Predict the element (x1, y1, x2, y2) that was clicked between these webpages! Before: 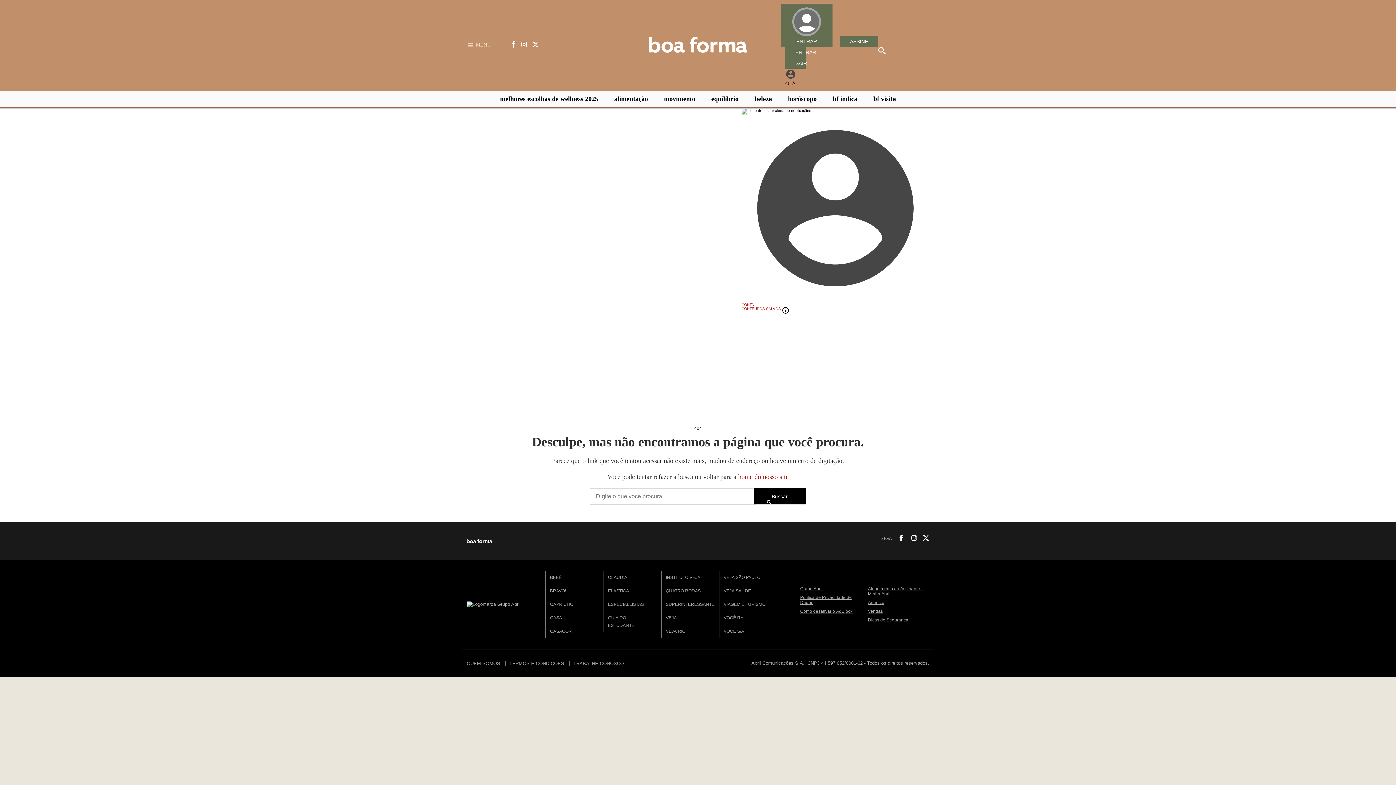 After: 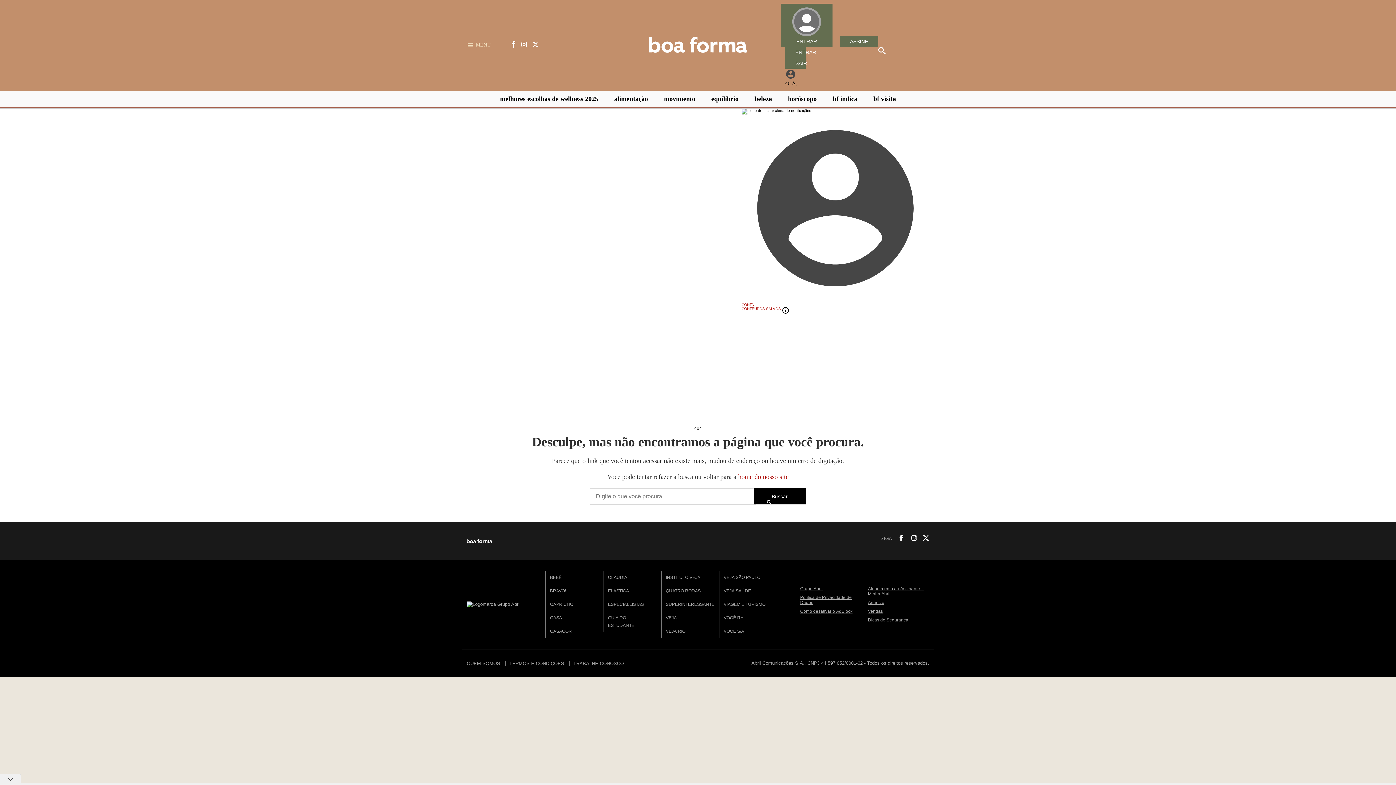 Action: label: VEJA RIO bbox: (661, 624, 690, 638)